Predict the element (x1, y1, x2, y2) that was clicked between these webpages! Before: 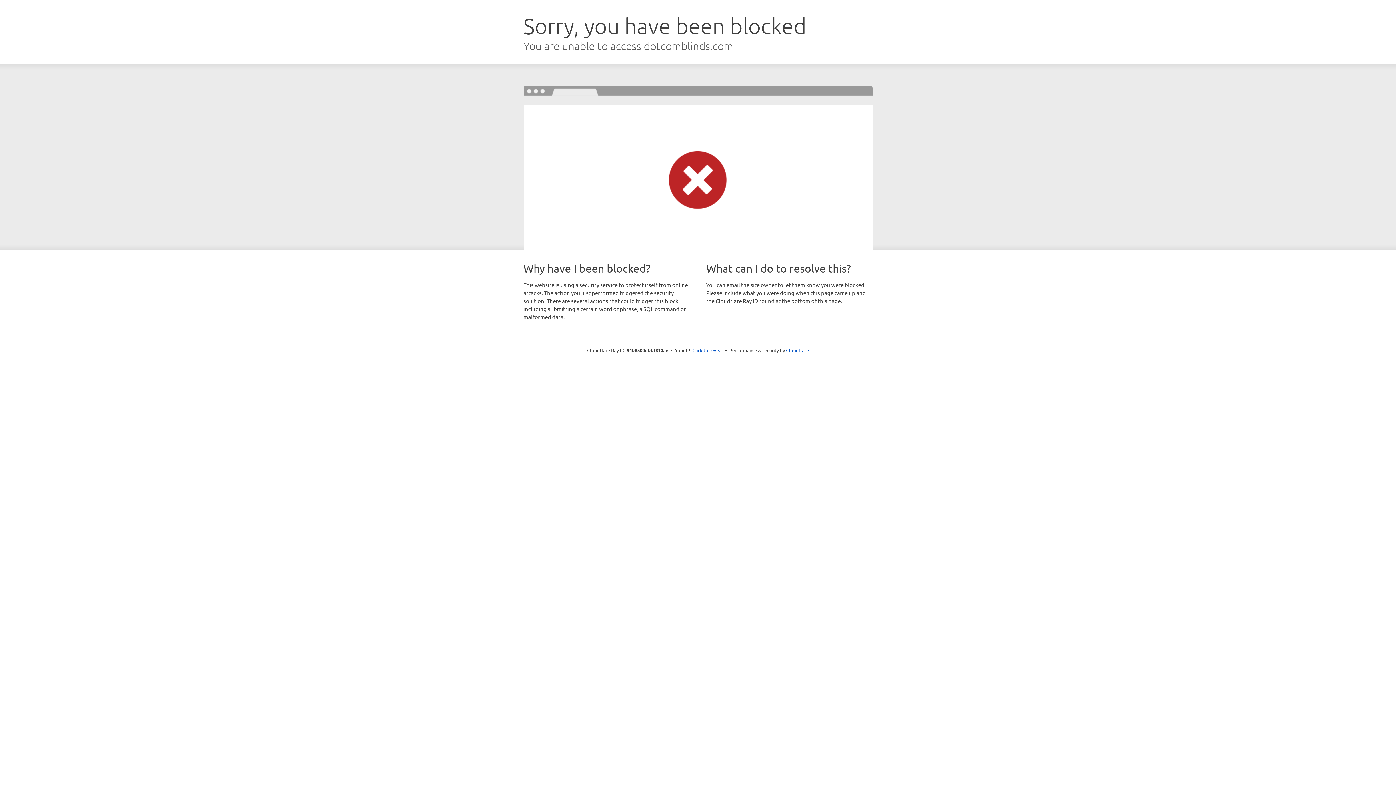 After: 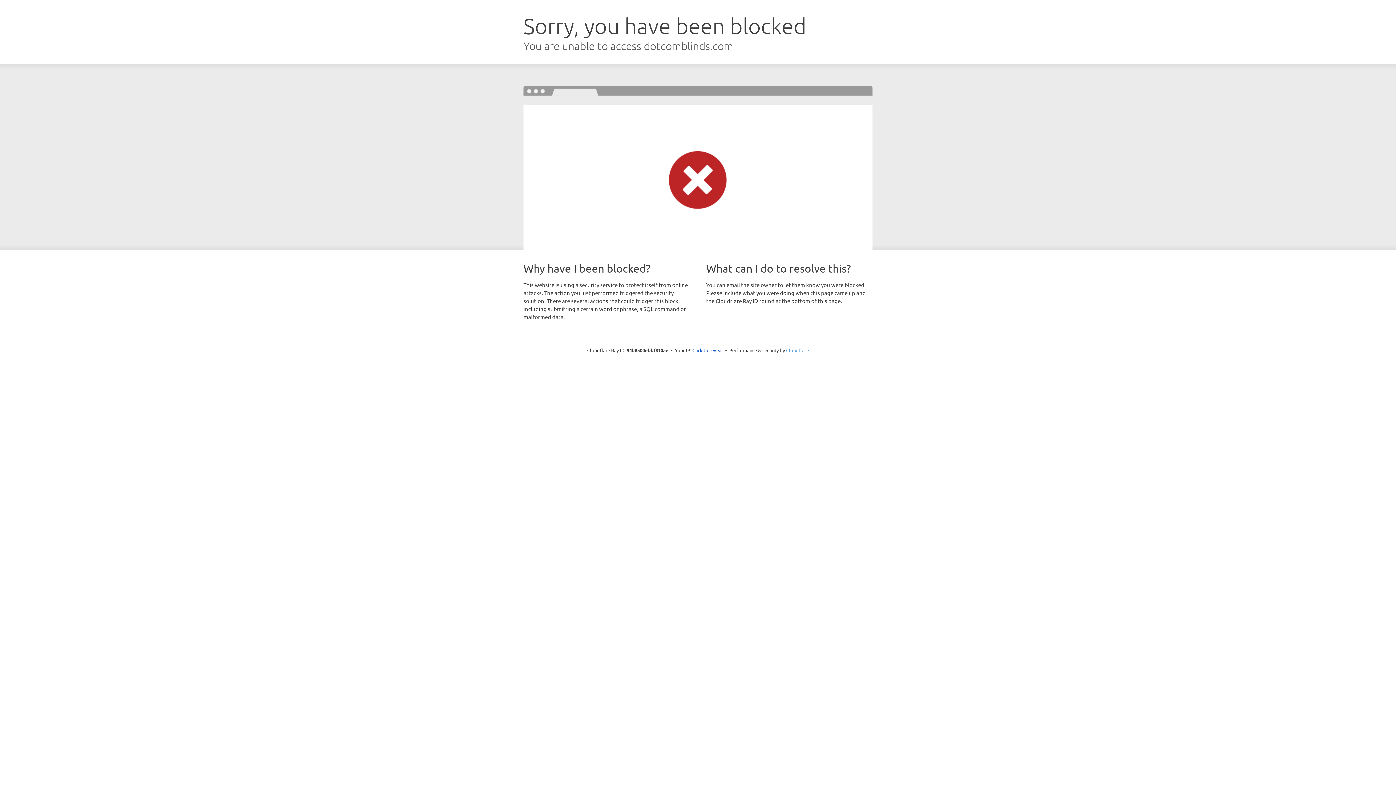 Action: bbox: (786, 347, 809, 353) label: Cloudflare